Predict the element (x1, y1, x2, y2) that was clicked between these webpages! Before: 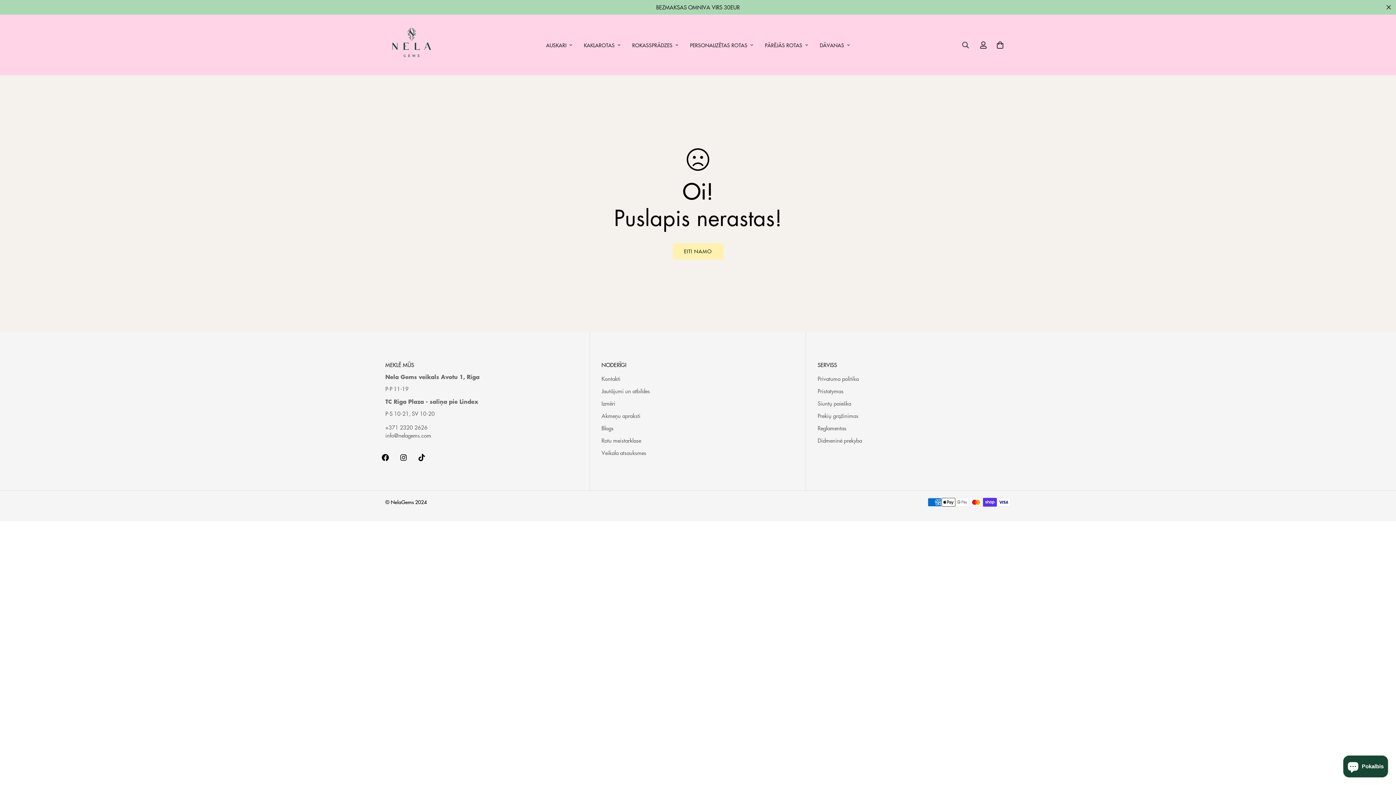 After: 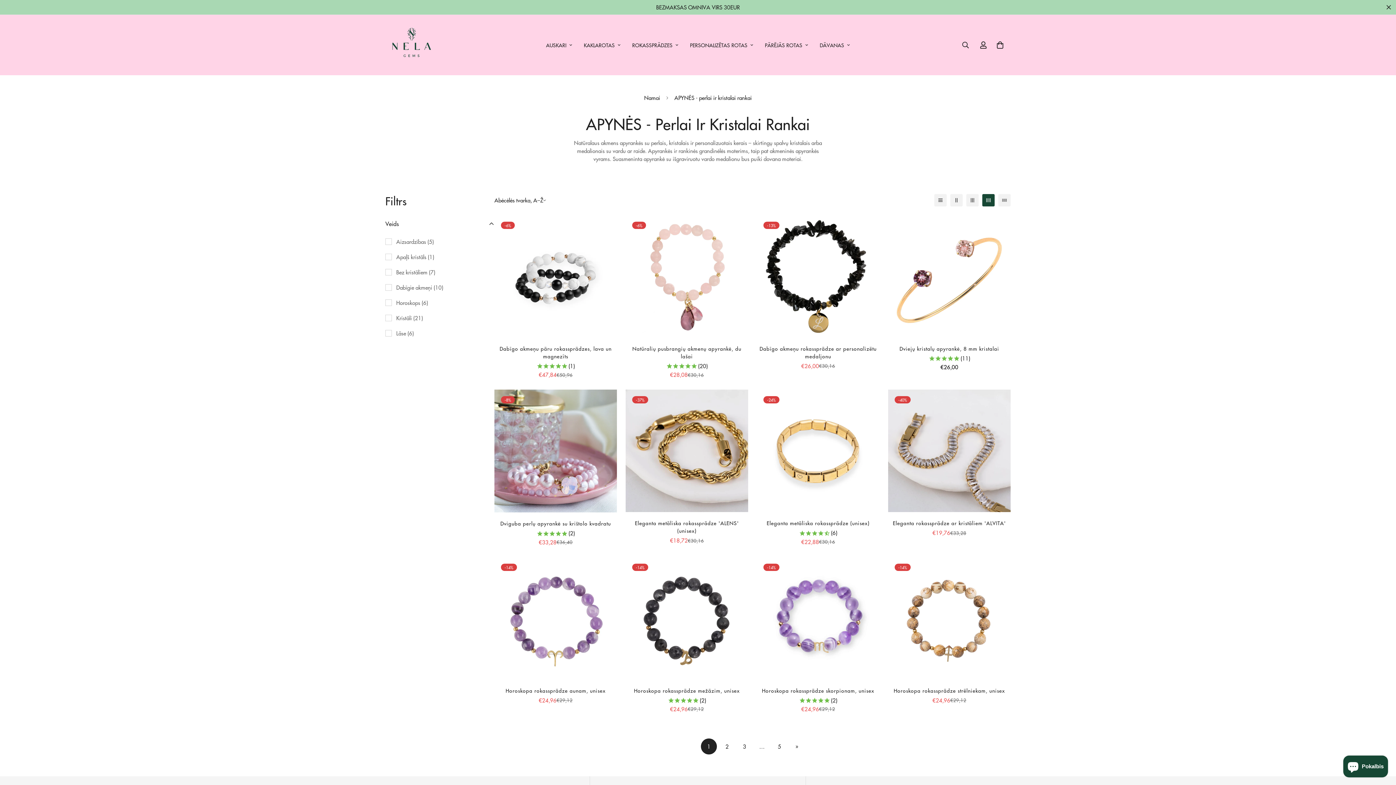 Action: label: ROKASSPRĀDZES bbox: (626, 34, 684, 56)